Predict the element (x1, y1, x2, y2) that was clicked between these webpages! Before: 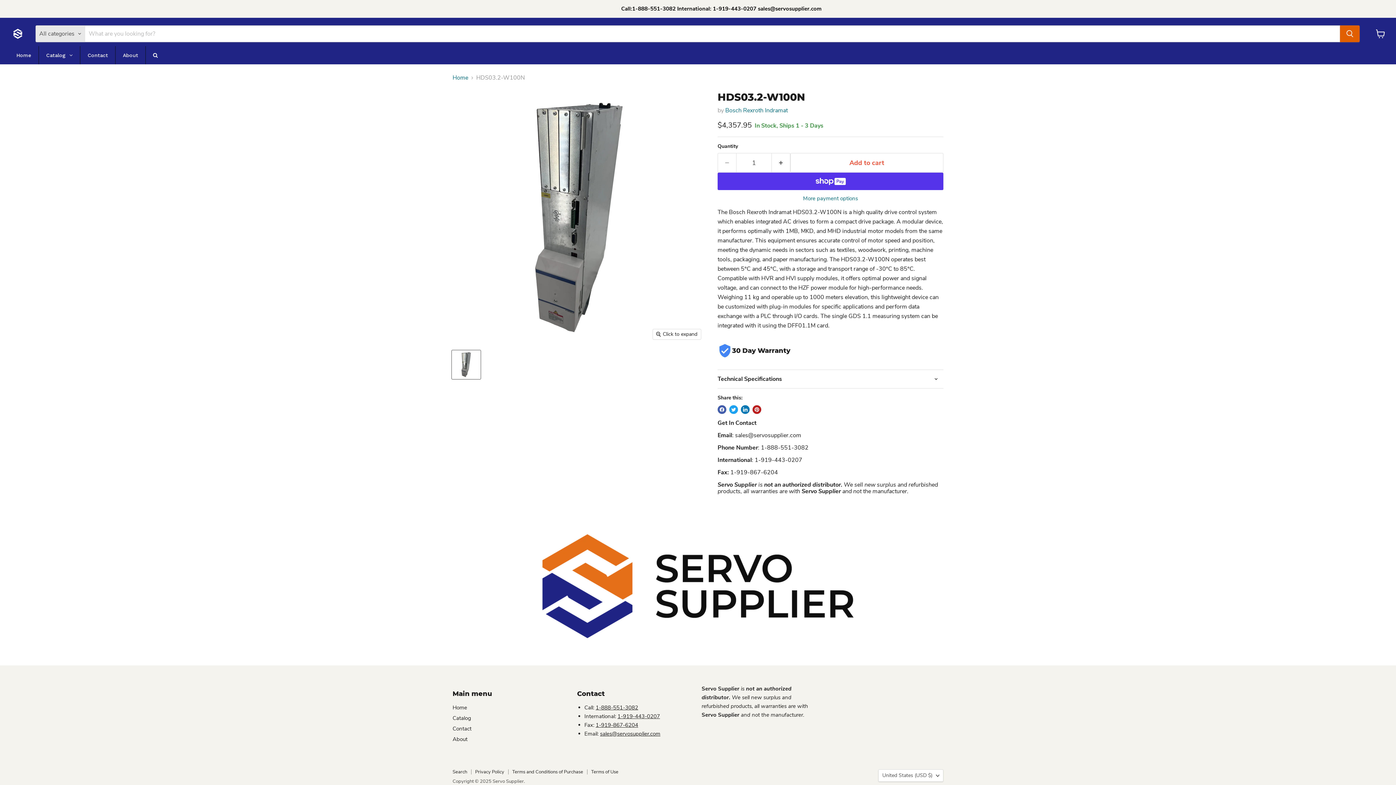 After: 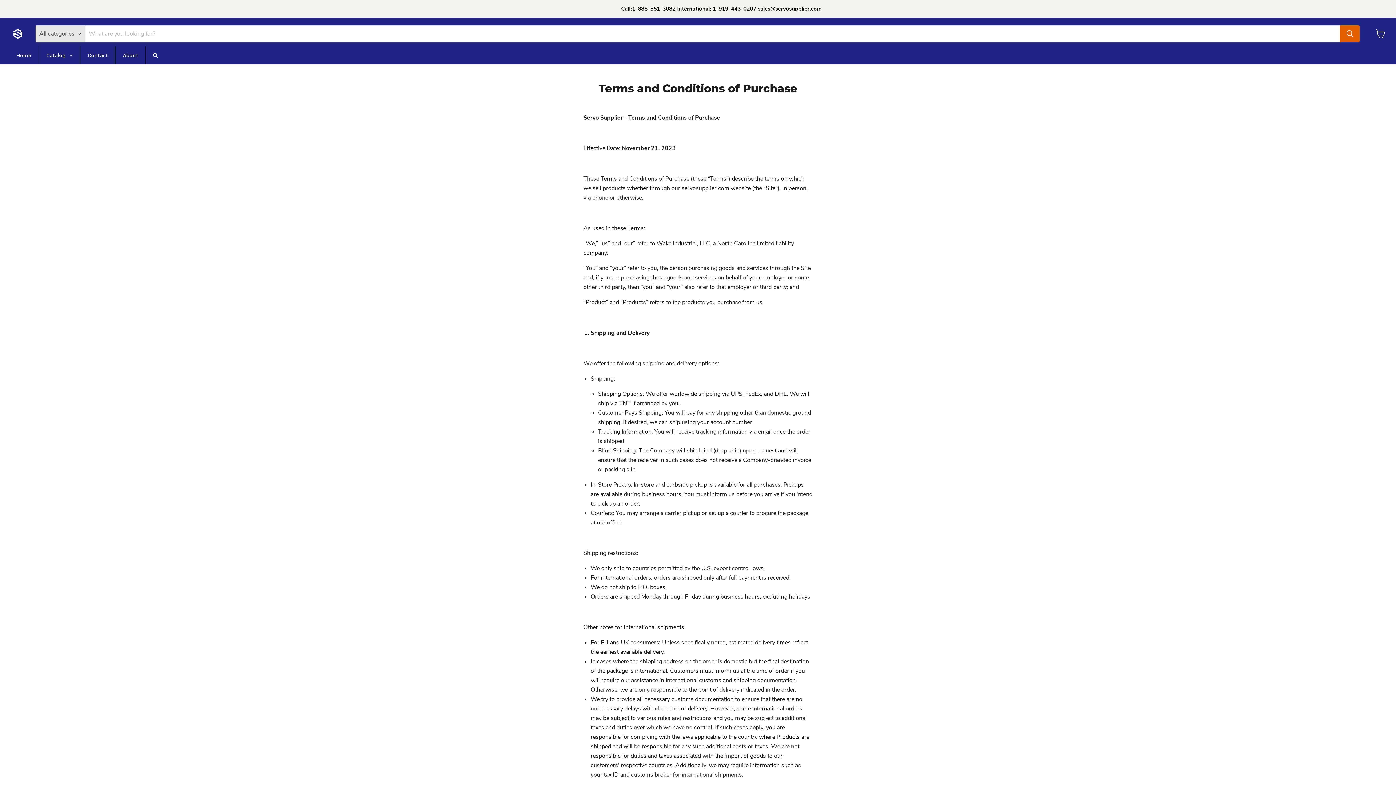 Action: bbox: (512, 769, 583, 775) label: Terms and Conditions of Purchase